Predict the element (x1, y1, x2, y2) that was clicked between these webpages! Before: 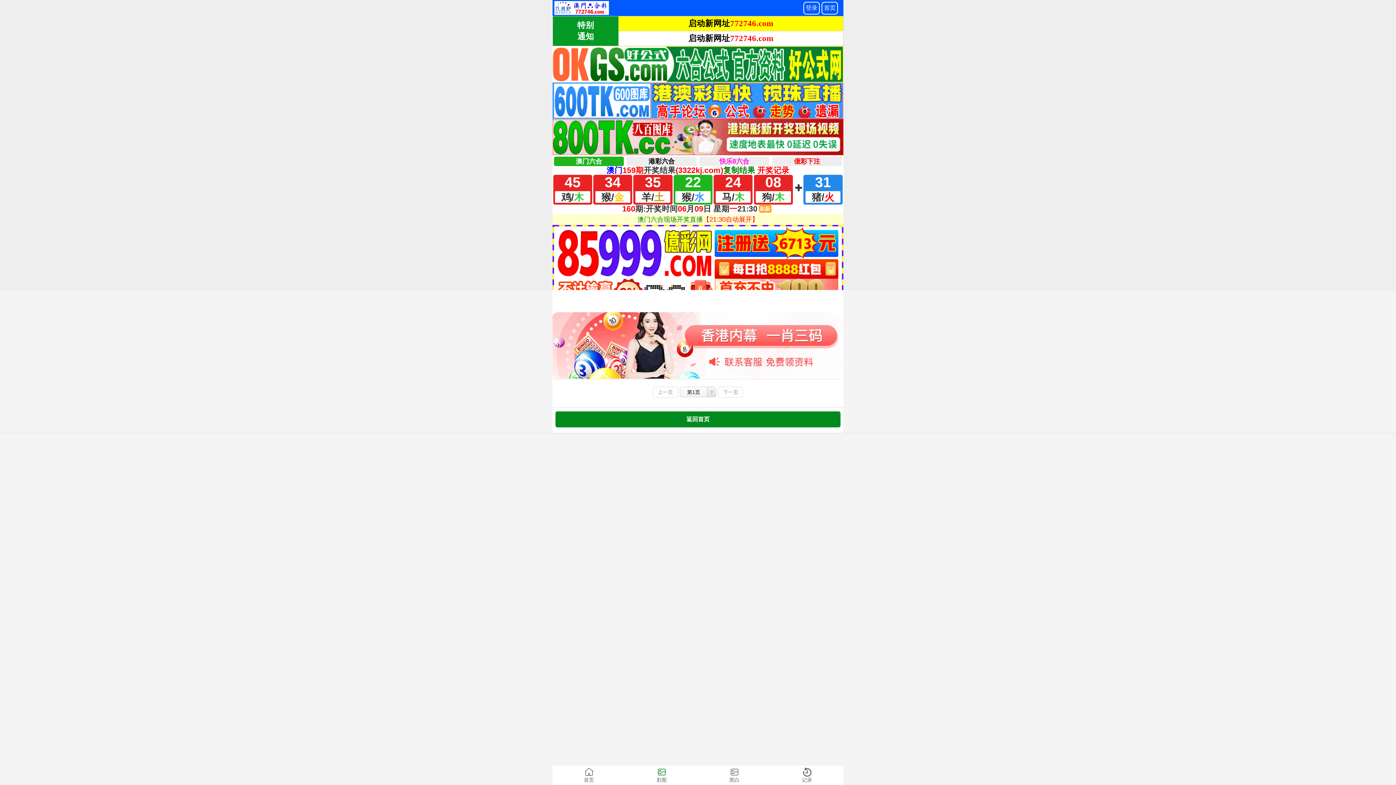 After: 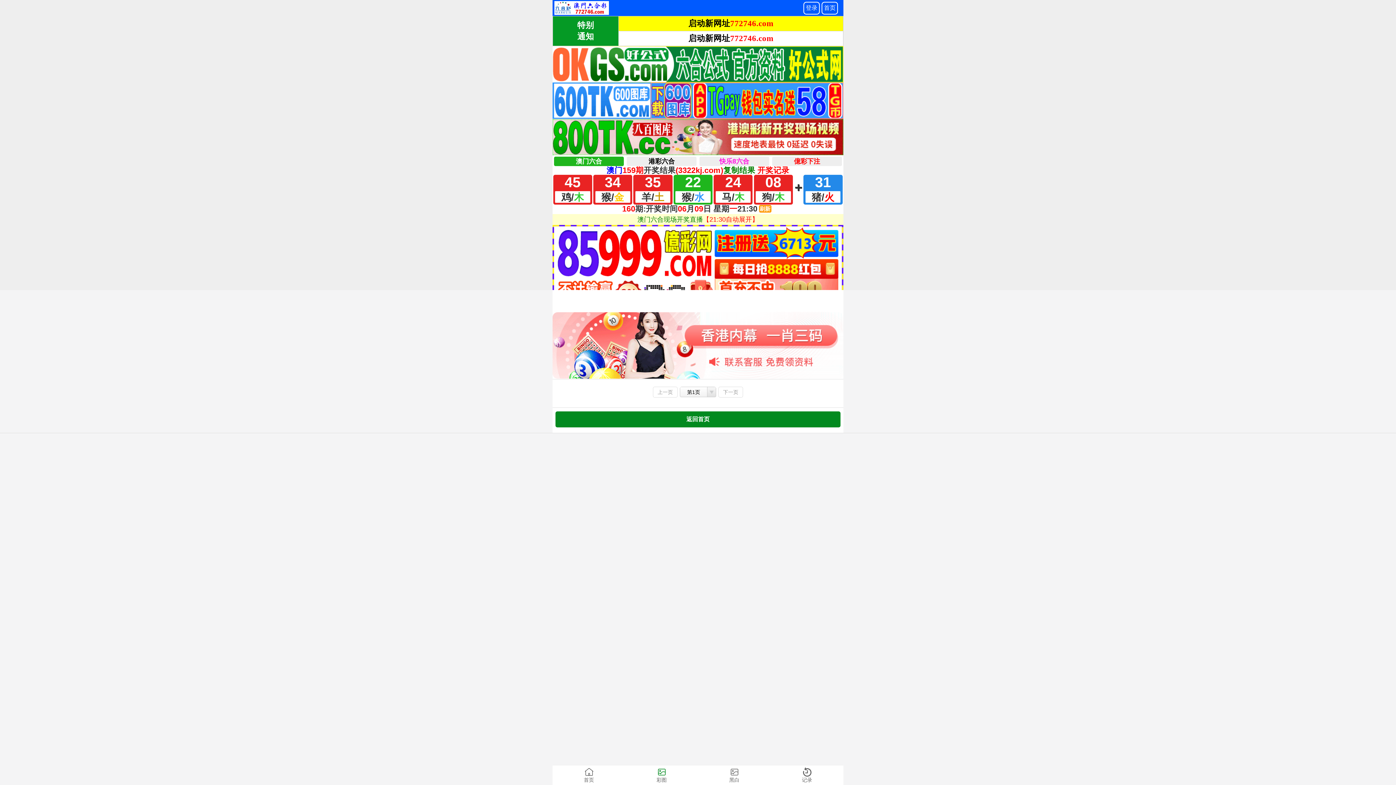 Action: label: 第1页
第1页 bbox: (680, 386, 716, 398)